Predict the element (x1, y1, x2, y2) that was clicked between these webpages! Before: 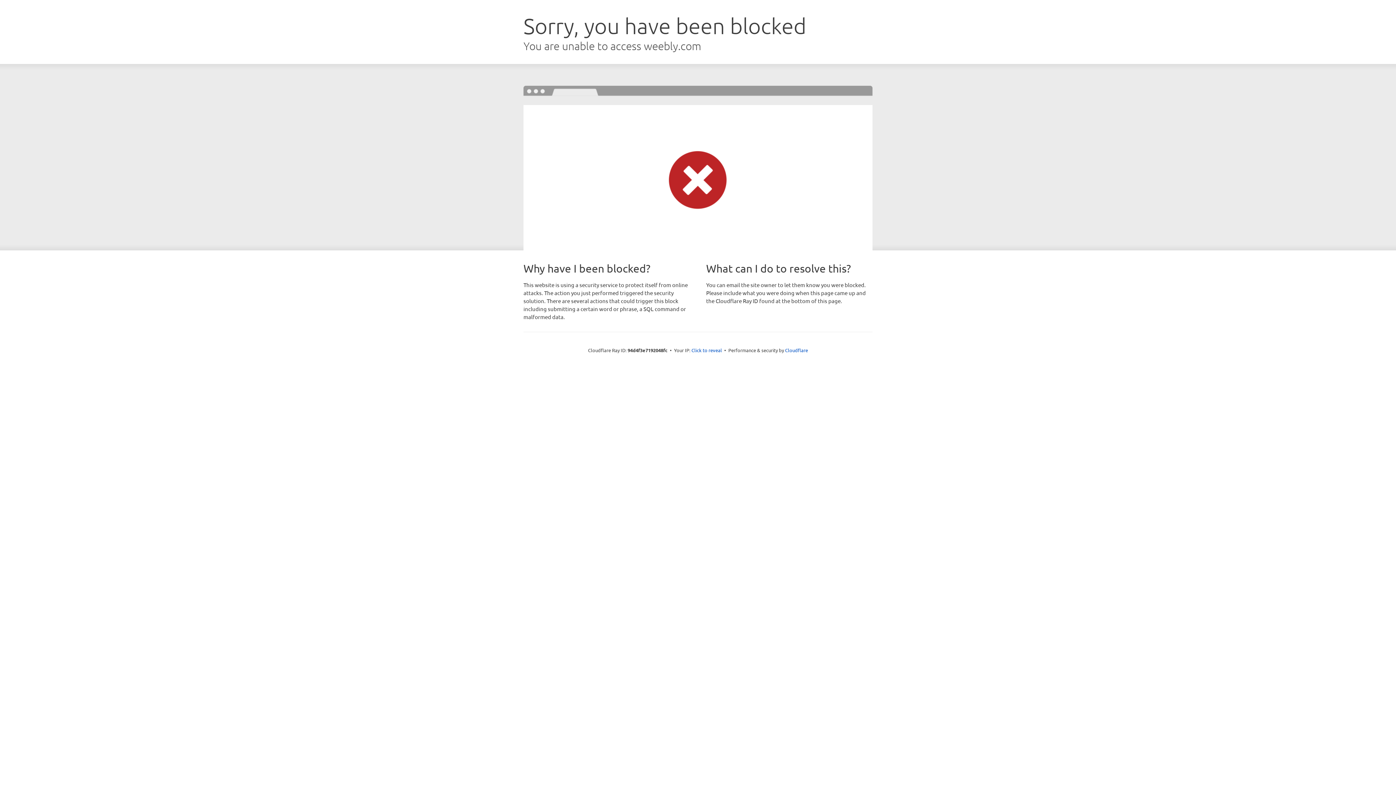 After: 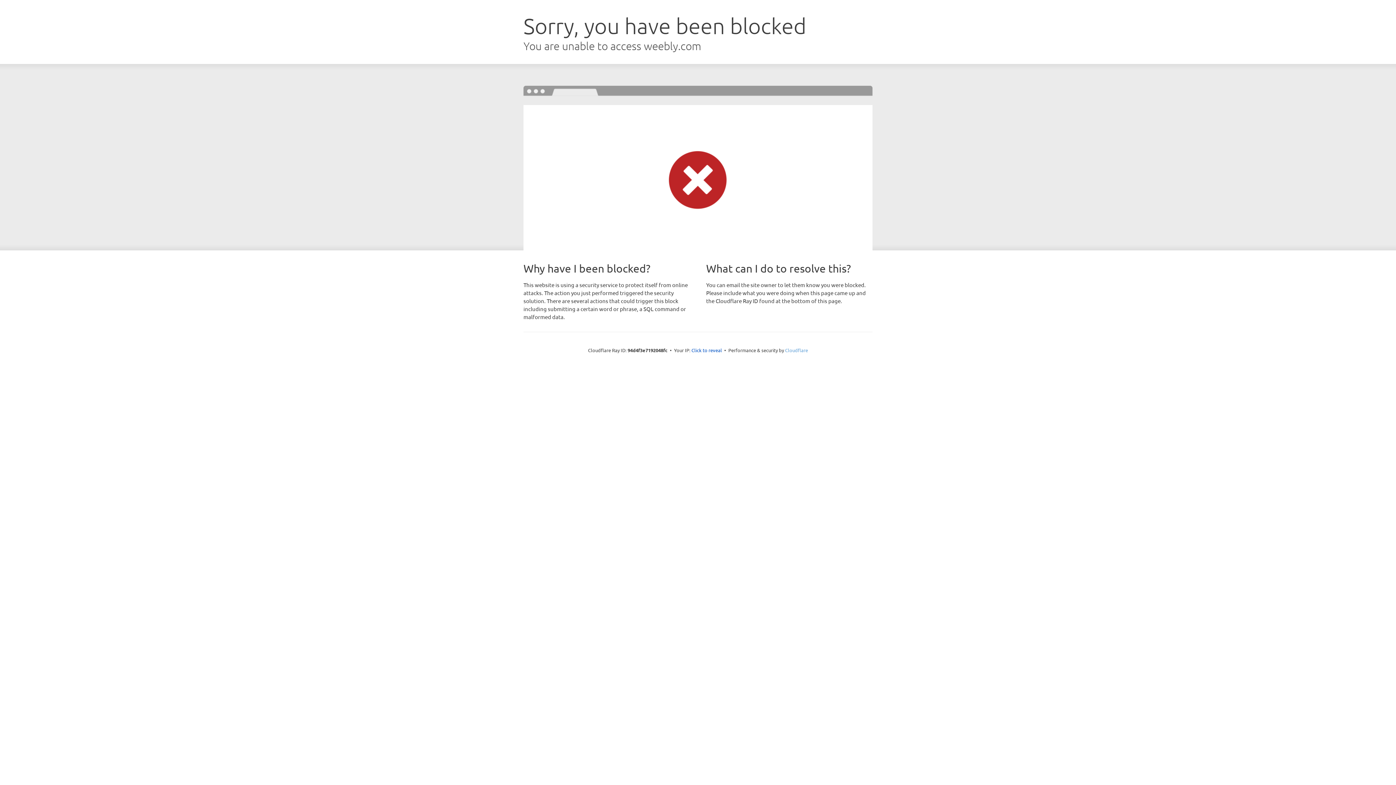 Action: label: Cloudflare bbox: (785, 347, 808, 353)